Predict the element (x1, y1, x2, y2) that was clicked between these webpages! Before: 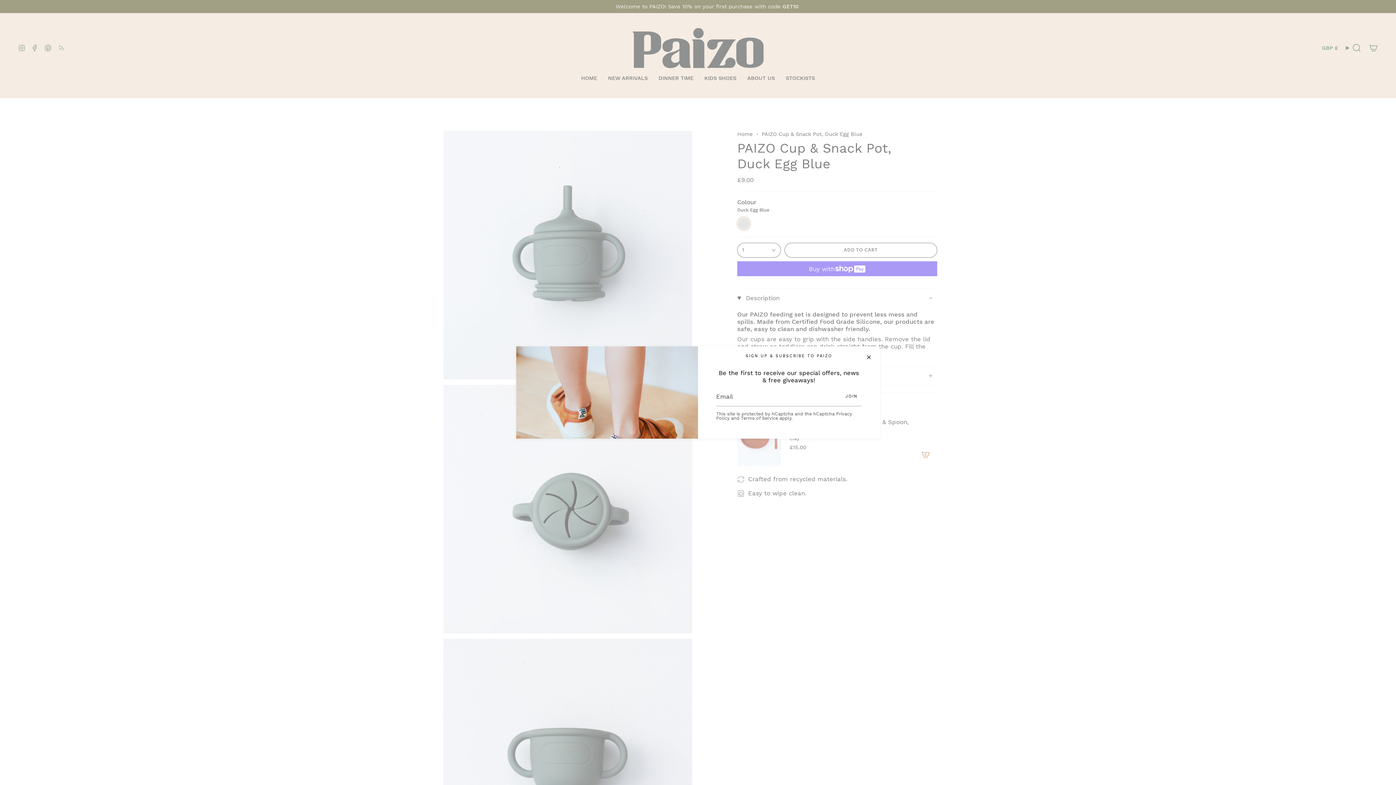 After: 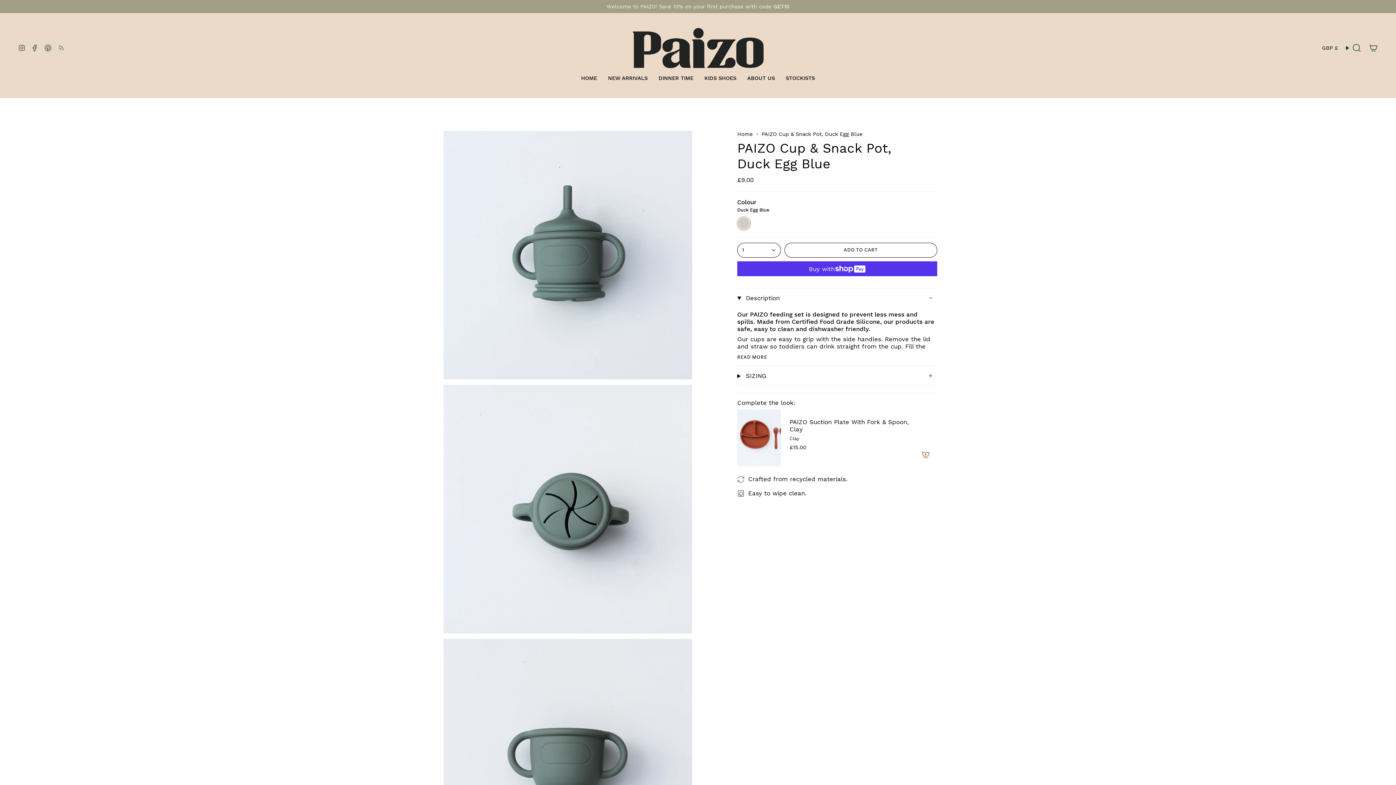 Action: bbox: (865, 353, 872, 360)